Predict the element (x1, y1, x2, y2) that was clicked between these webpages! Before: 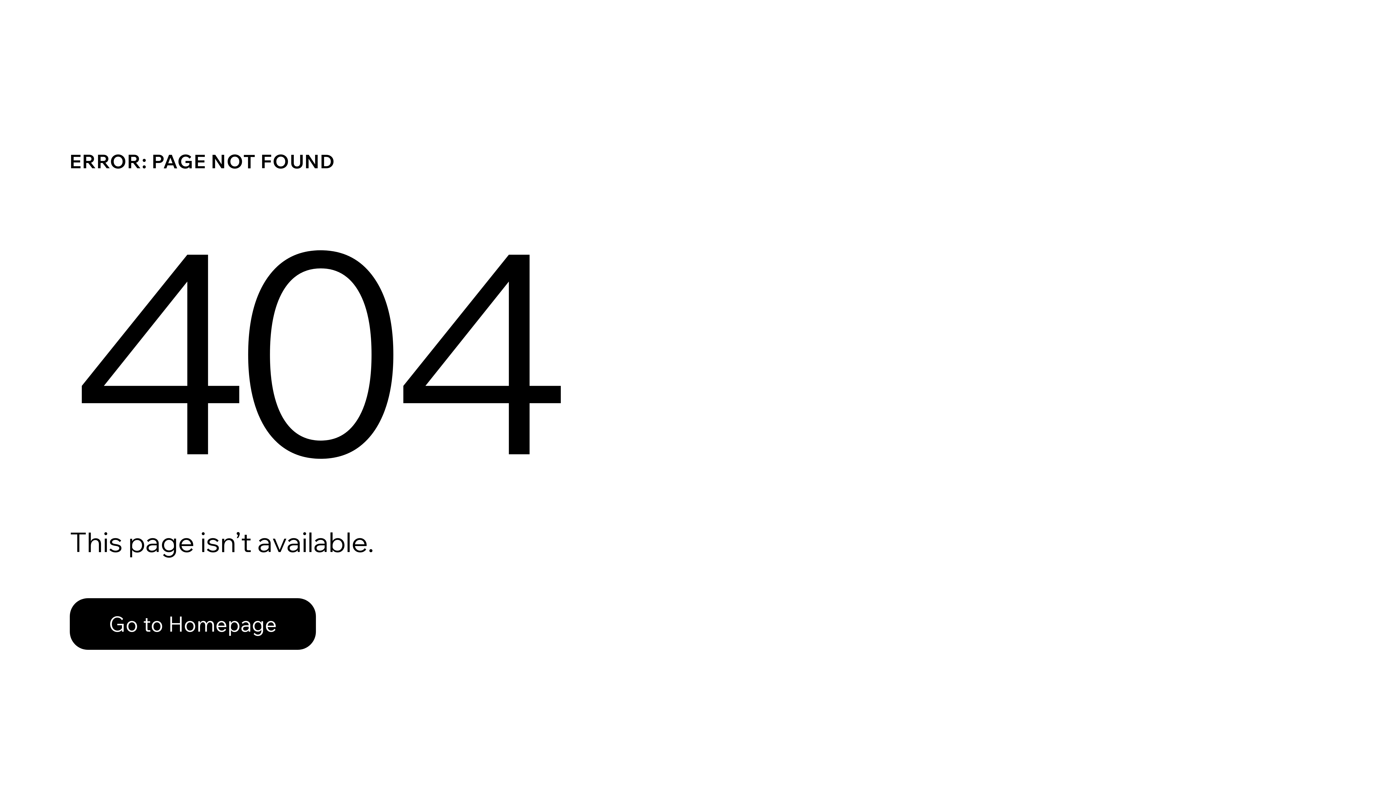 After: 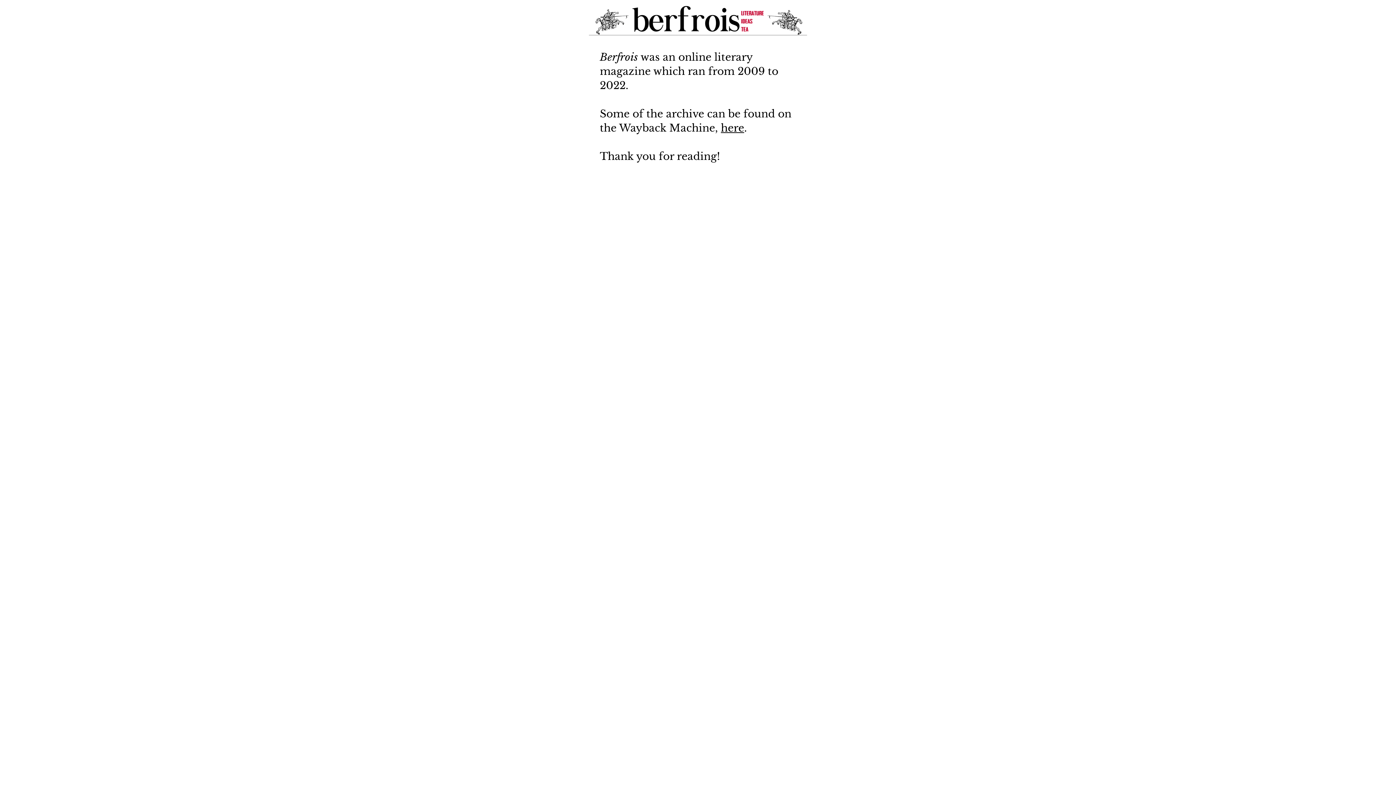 Action: bbox: (69, 598, 316, 650) label: Go to Homepage